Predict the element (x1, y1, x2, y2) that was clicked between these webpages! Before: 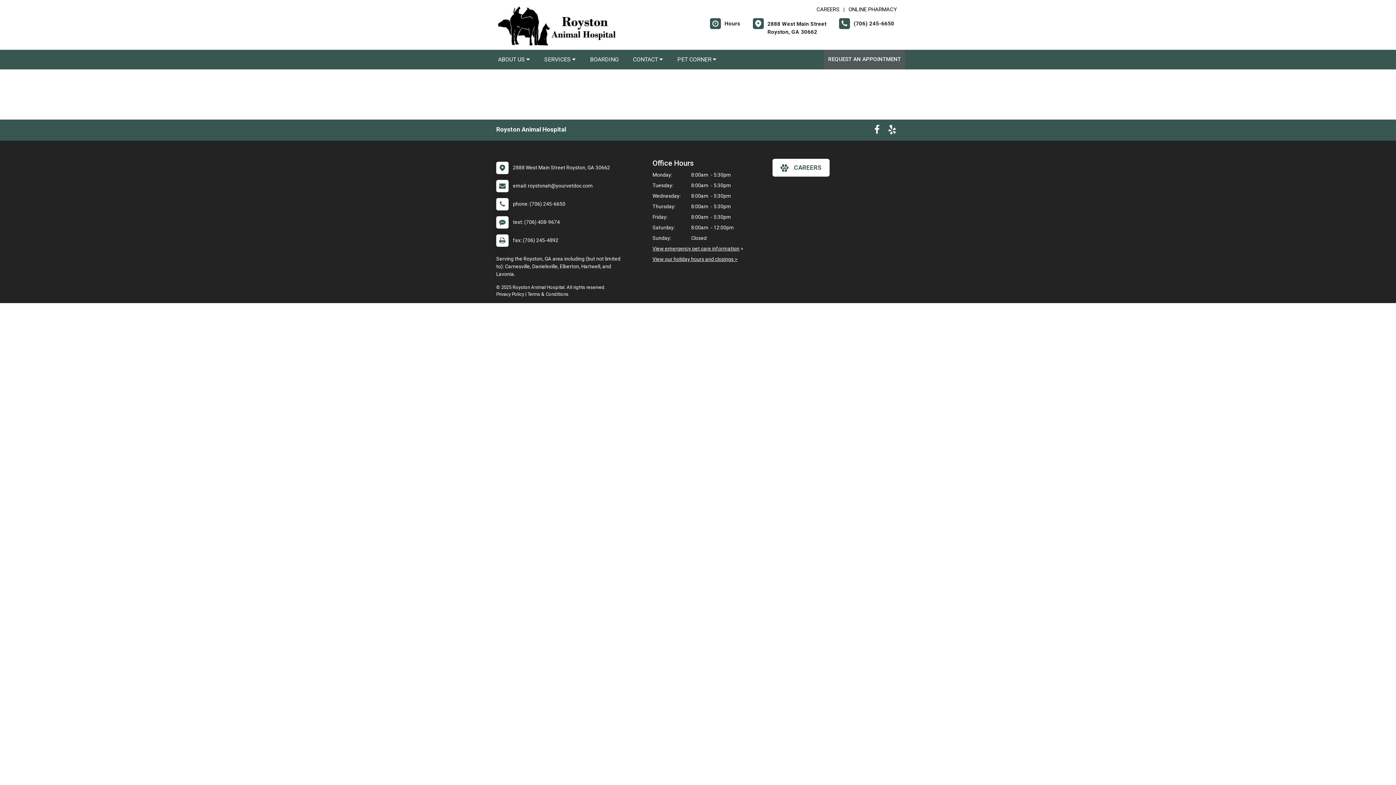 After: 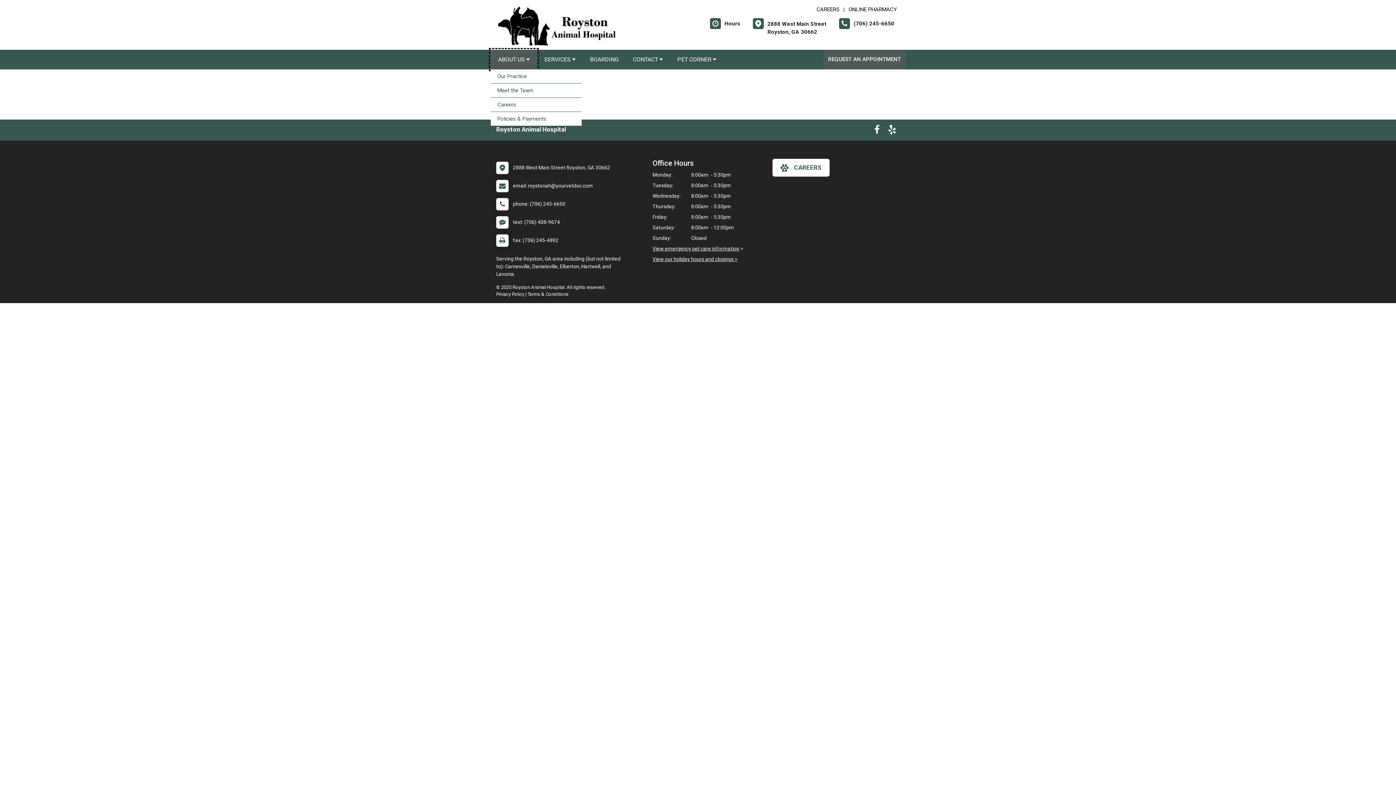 Action: label: ABOUT US  bbox: (490, 49, 537, 69)